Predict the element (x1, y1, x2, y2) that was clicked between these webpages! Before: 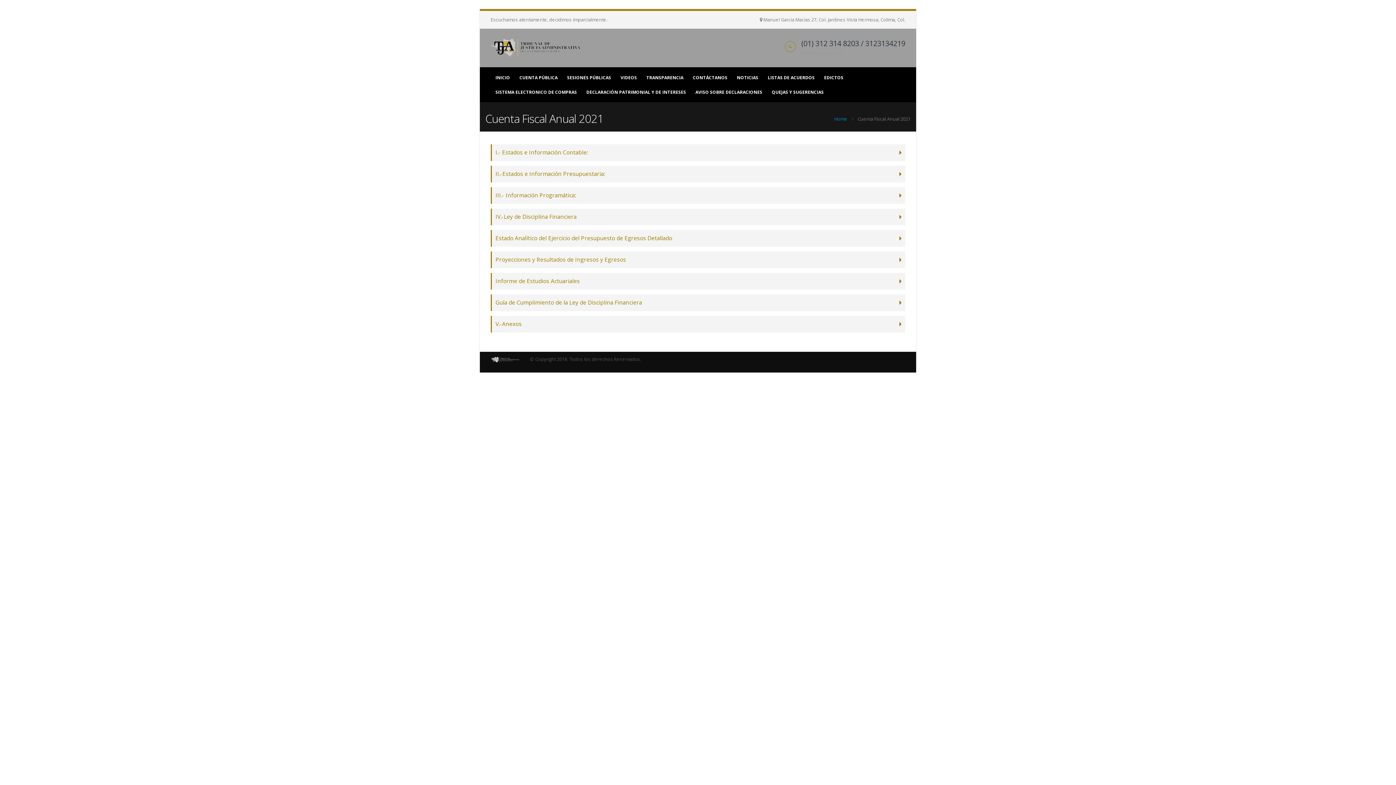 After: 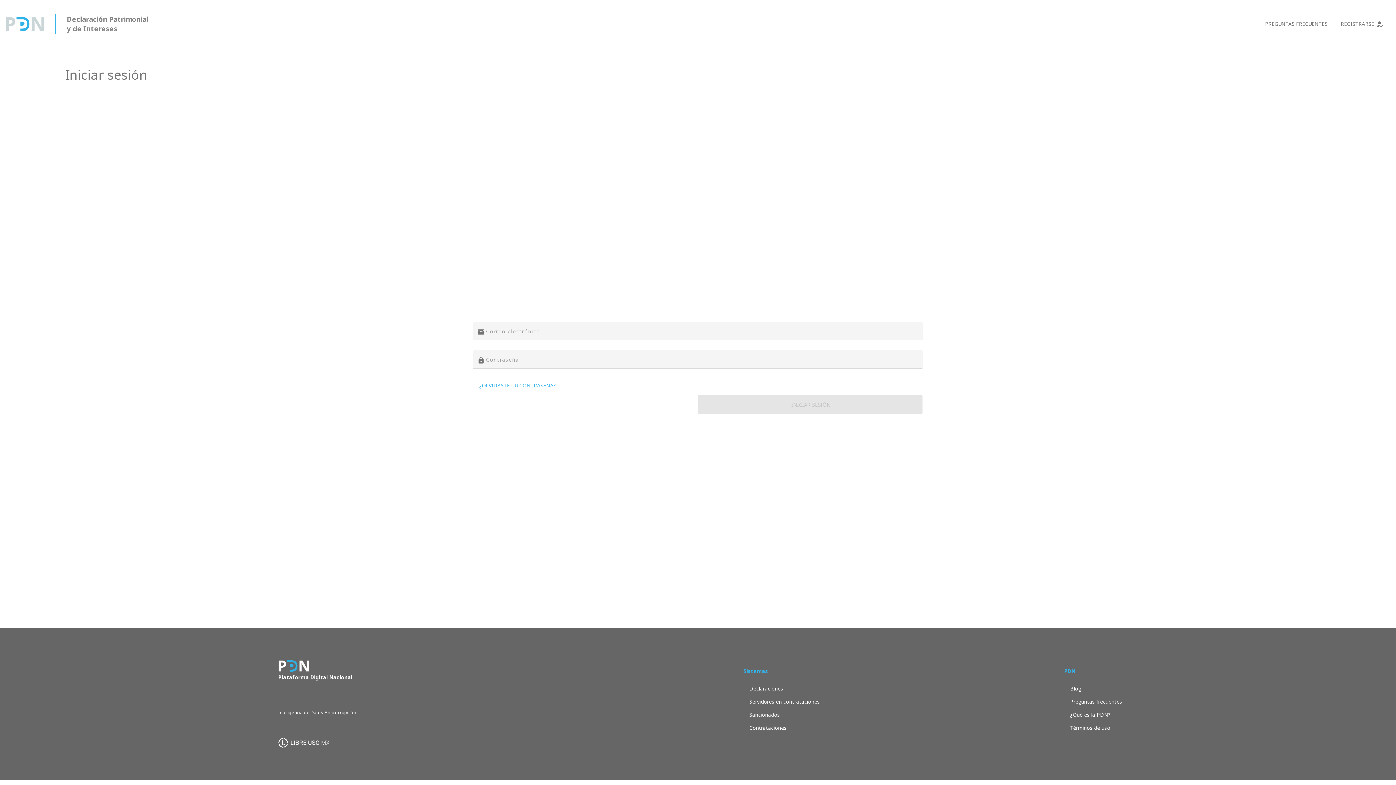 Action: label: DECLARACIÓN PATRIMONIAL Y DE INTERESES bbox: (581, 84, 690, 99)